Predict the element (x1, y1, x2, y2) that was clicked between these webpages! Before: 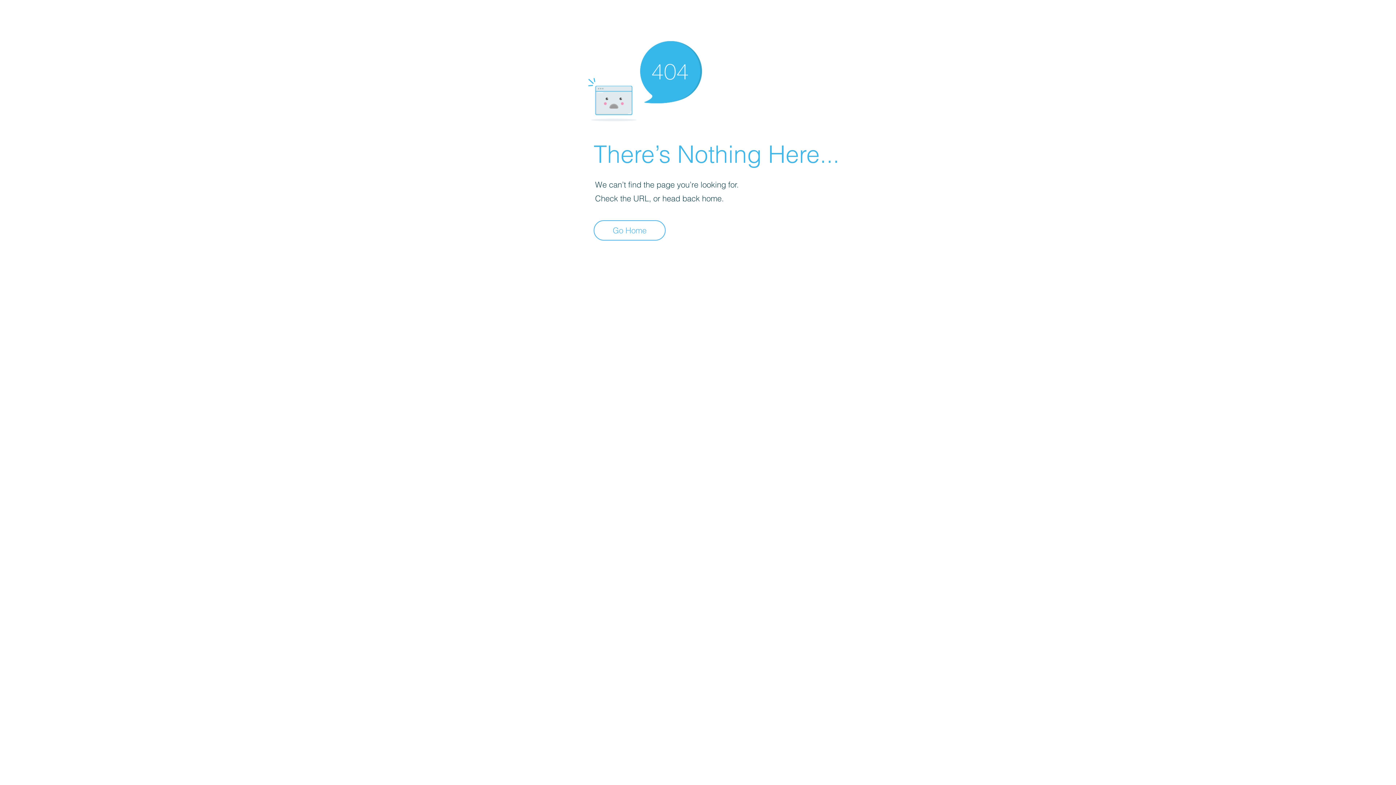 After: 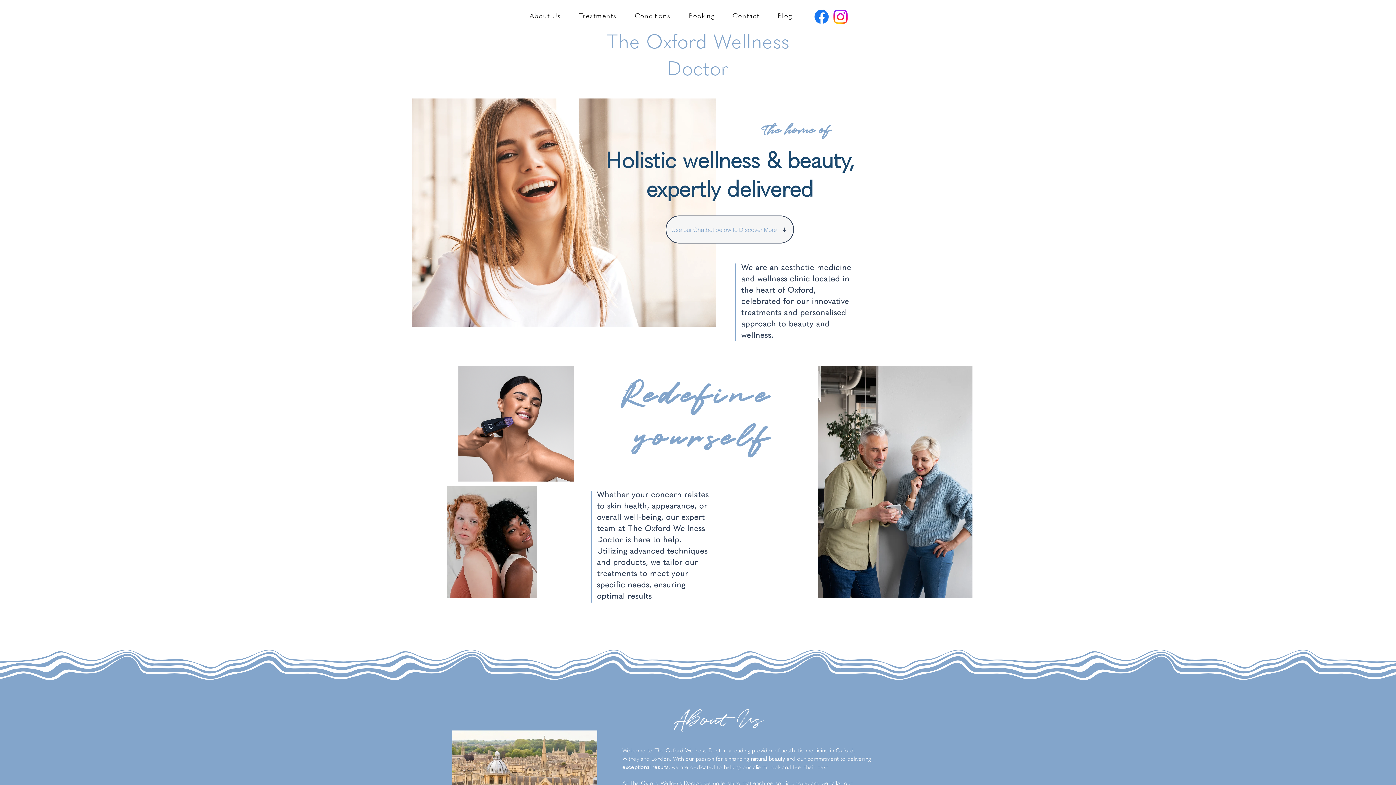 Action: bbox: (593, 220, 665, 240) label: Go Home